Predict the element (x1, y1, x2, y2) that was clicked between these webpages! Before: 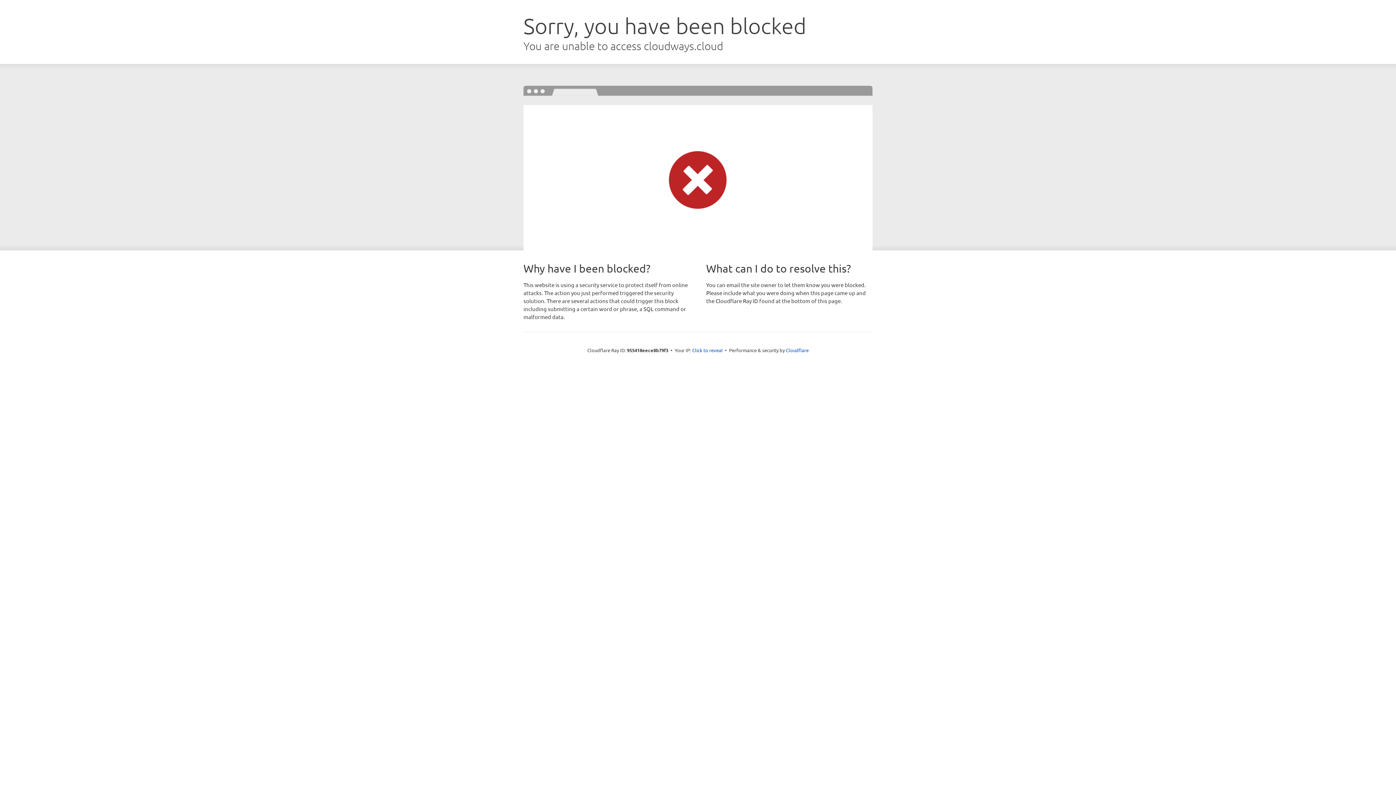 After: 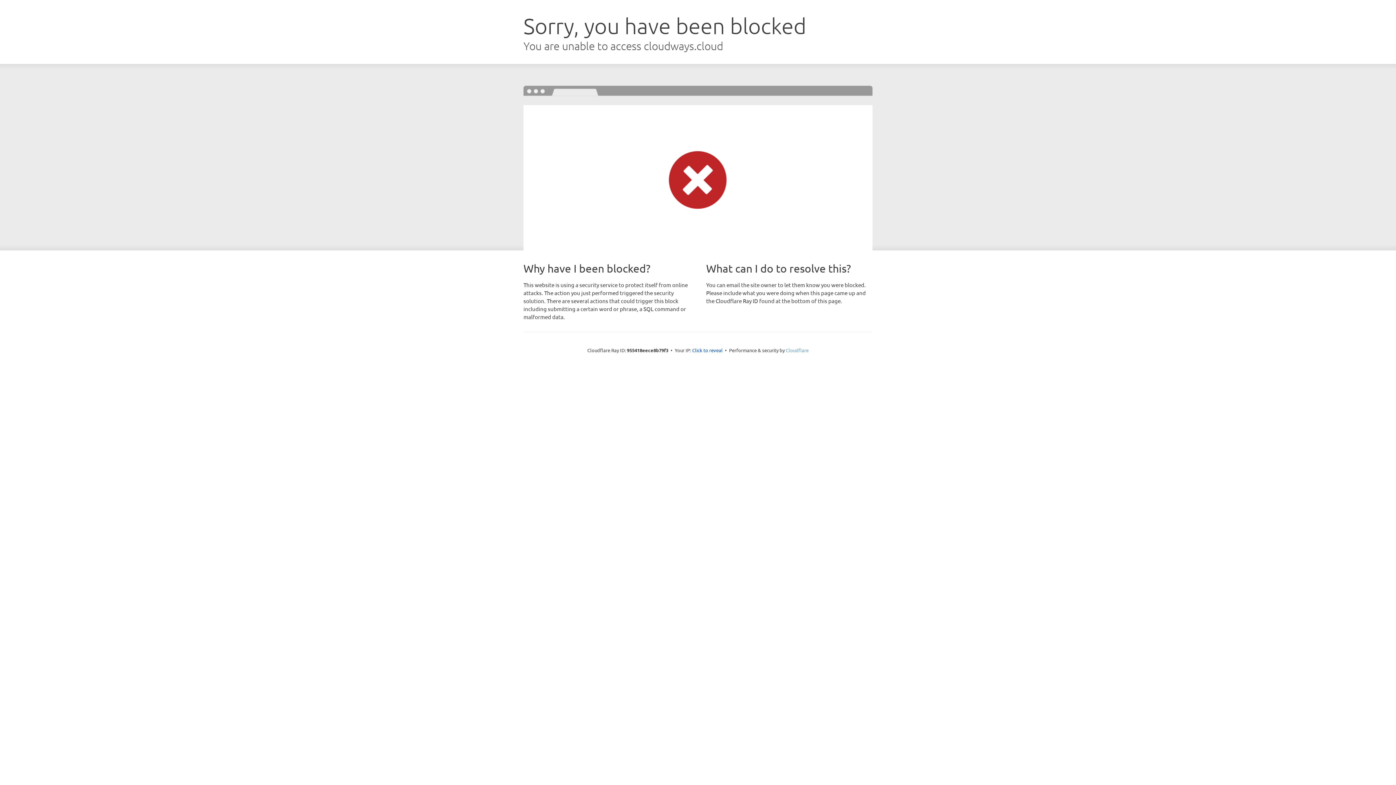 Action: label: Cloudflare bbox: (786, 347, 808, 353)